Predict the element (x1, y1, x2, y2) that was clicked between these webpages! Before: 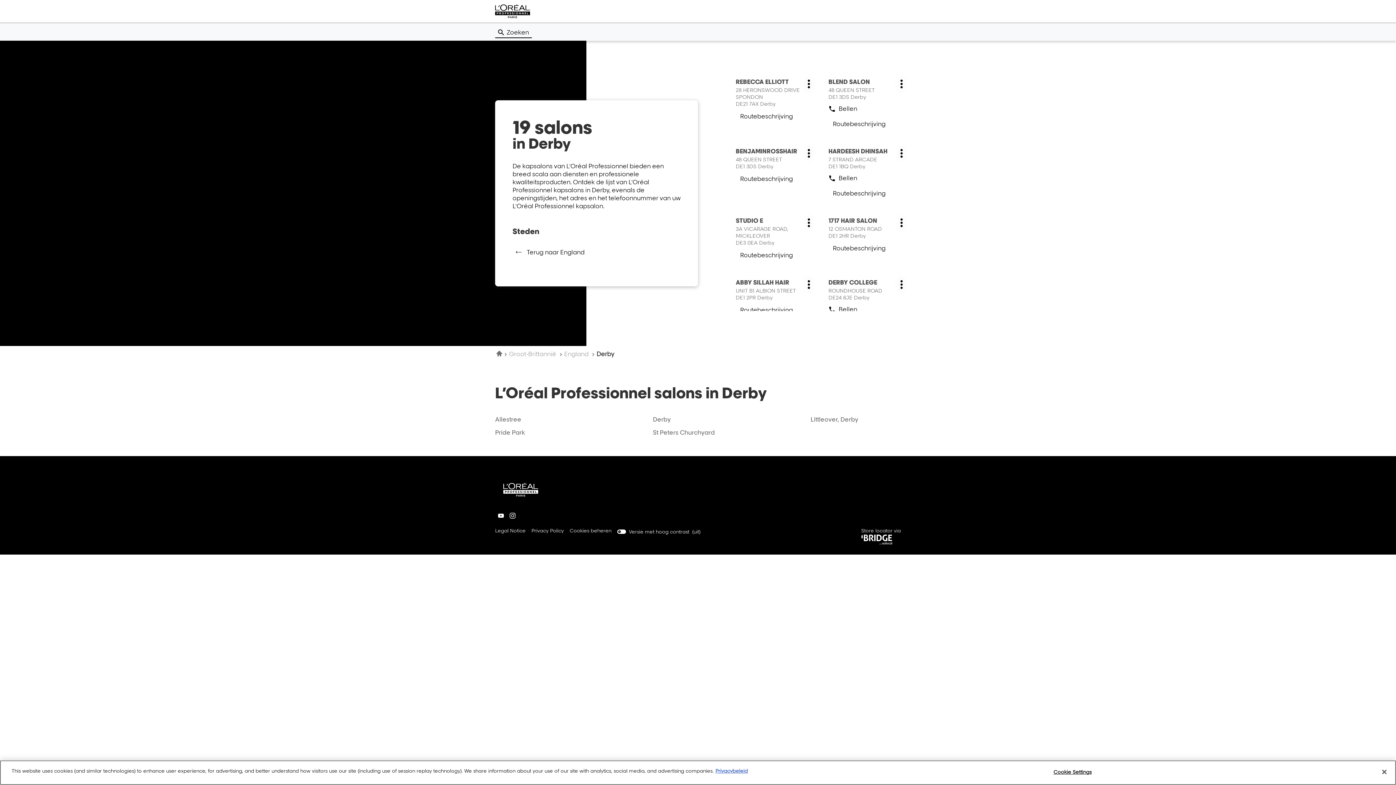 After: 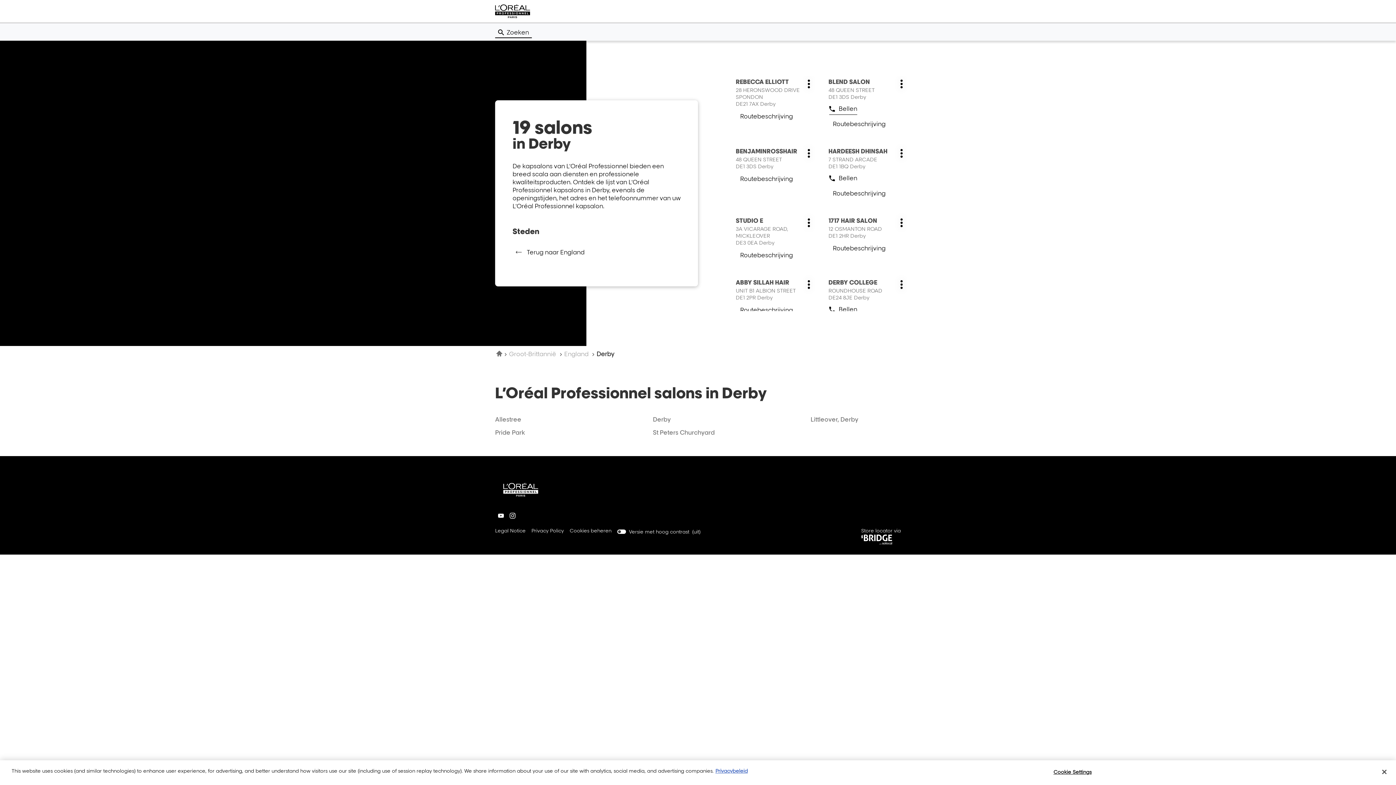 Action: bbox: (829, 103, 857, 114) label: Bellen
de salon BLEND SALON